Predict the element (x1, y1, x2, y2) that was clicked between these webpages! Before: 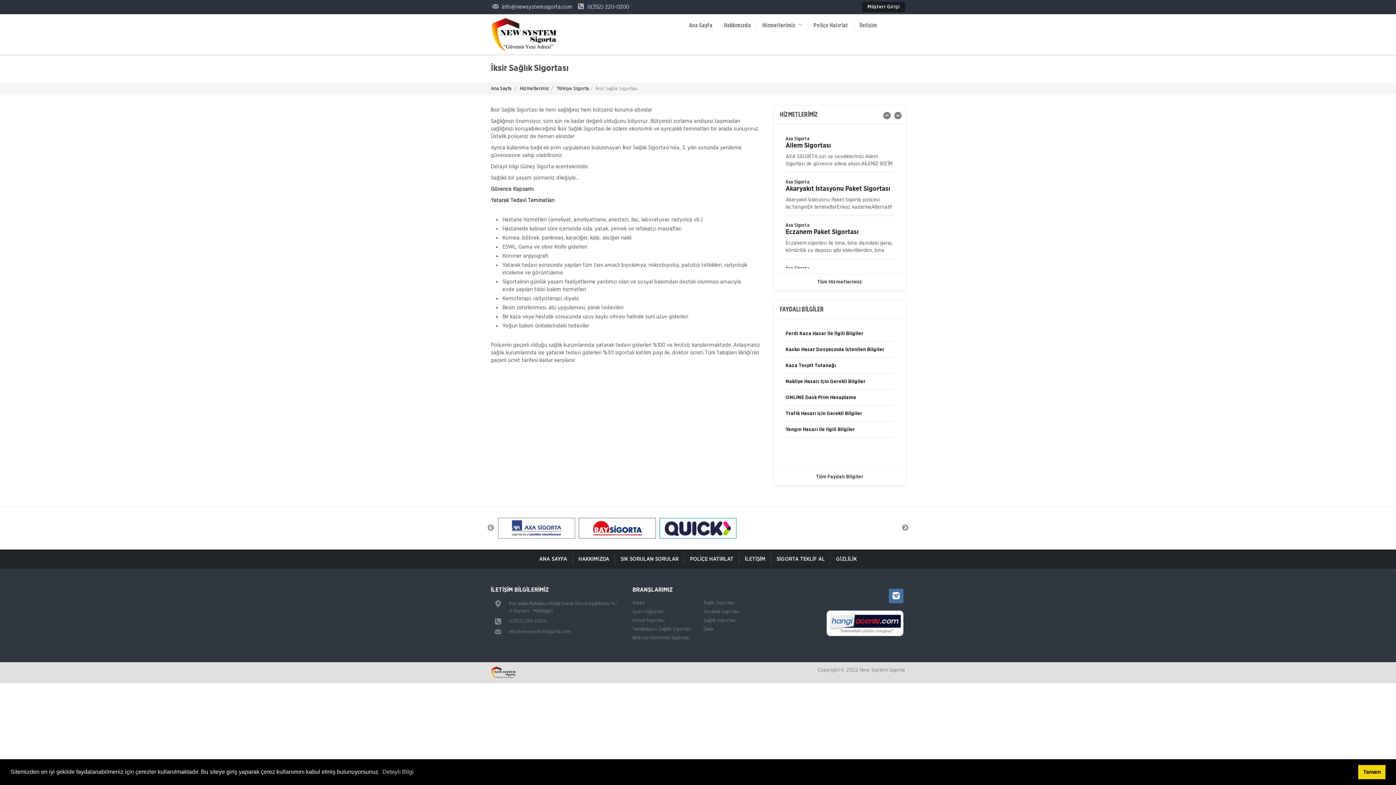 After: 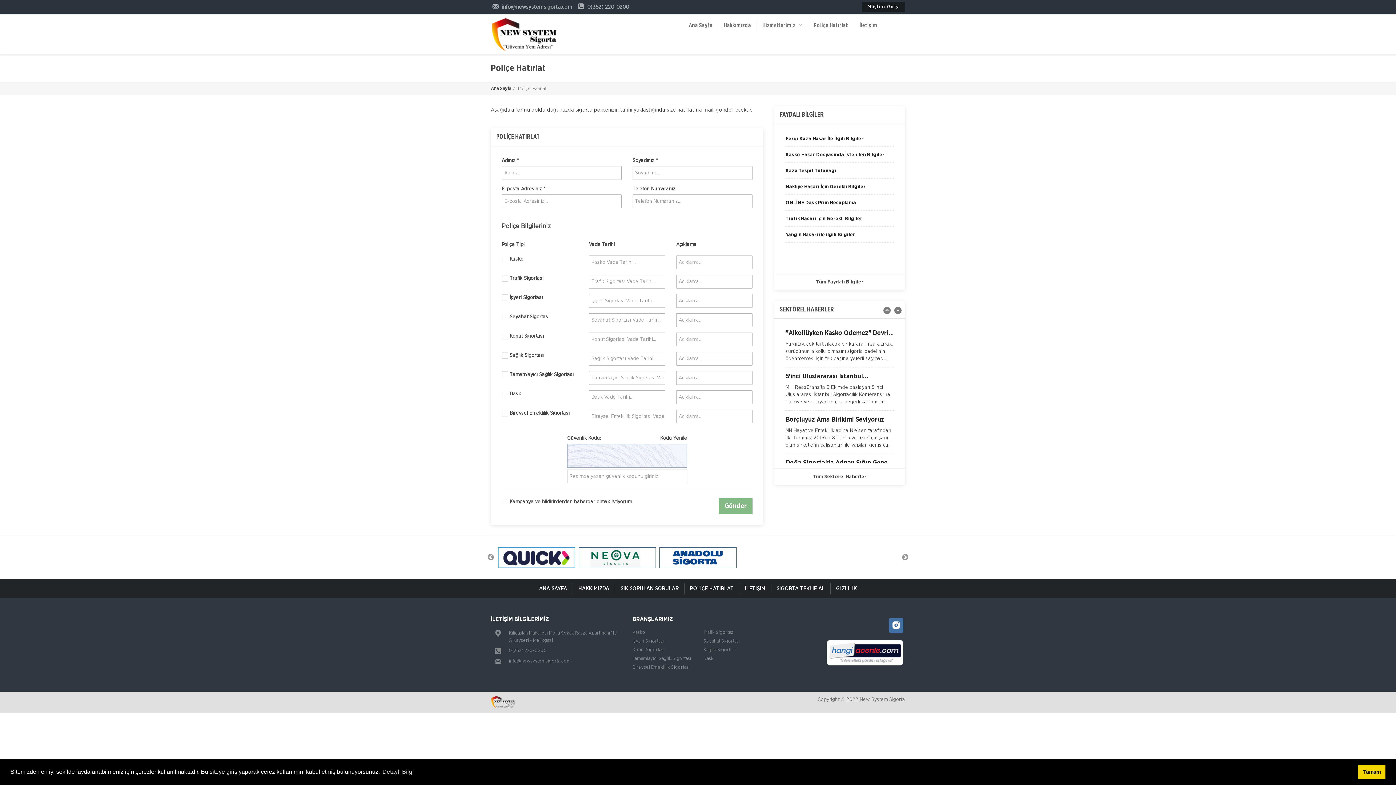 Action: bbox: (684, 554, 739, 564) label: POLİÇE HATIRLAT